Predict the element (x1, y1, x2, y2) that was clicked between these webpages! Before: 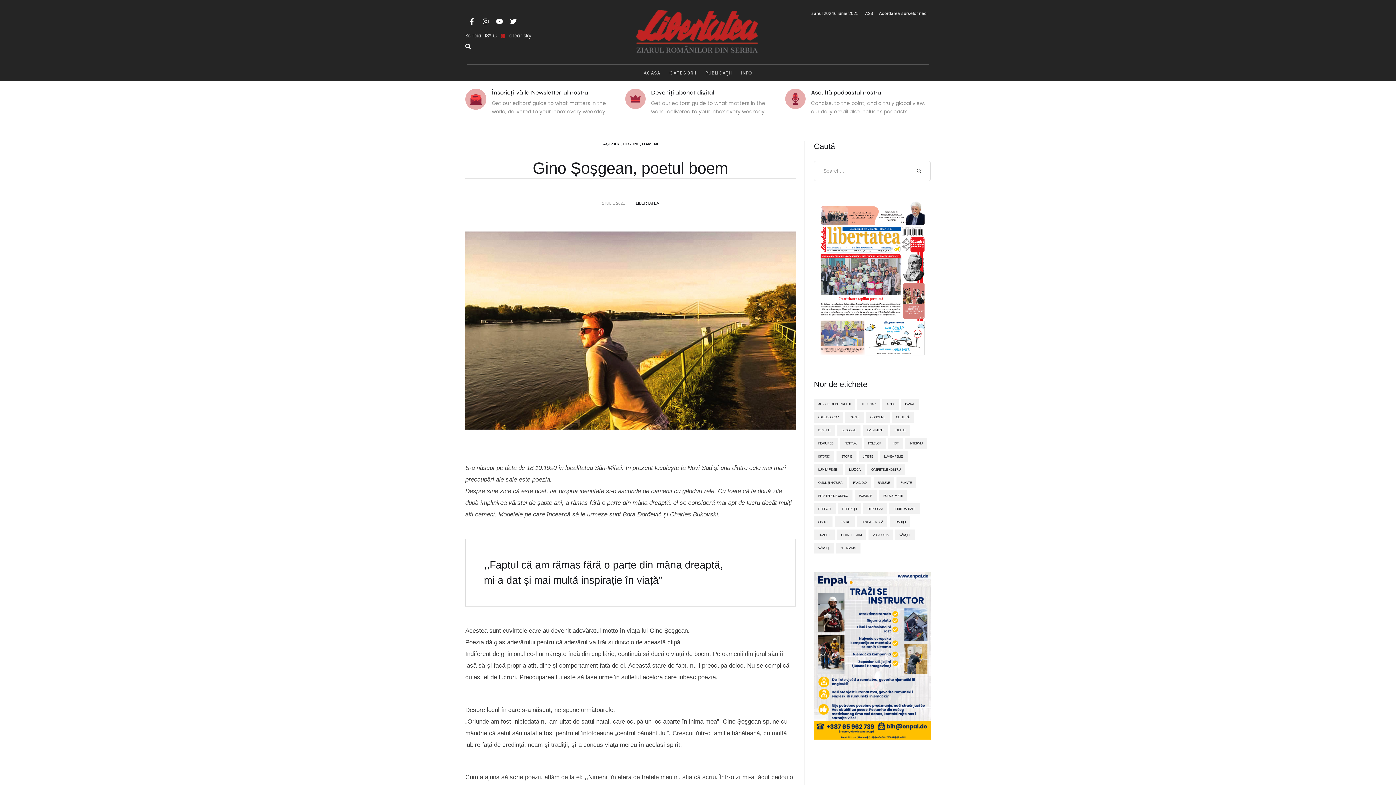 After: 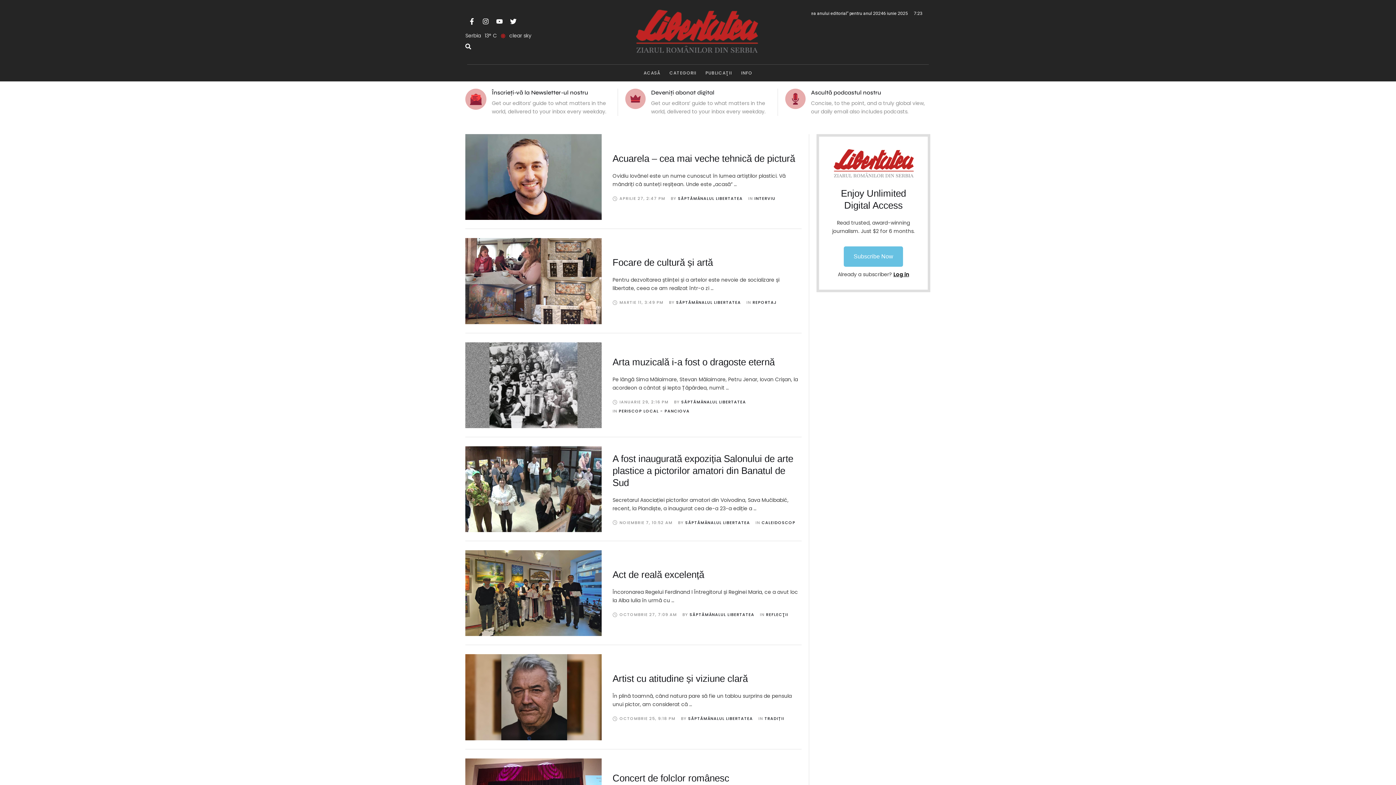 Action: bbox: (882, 399, 898, 409) label: artă (51 de elemente)